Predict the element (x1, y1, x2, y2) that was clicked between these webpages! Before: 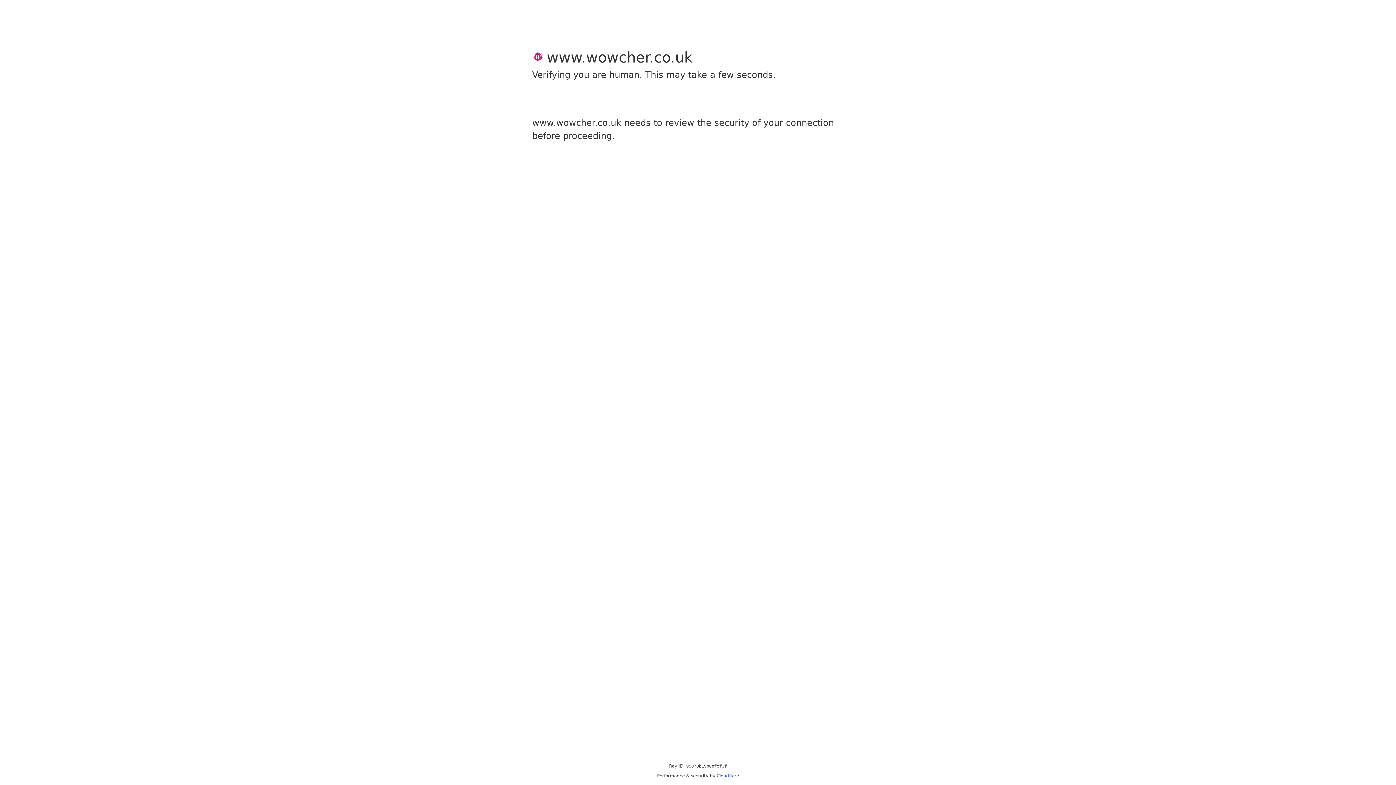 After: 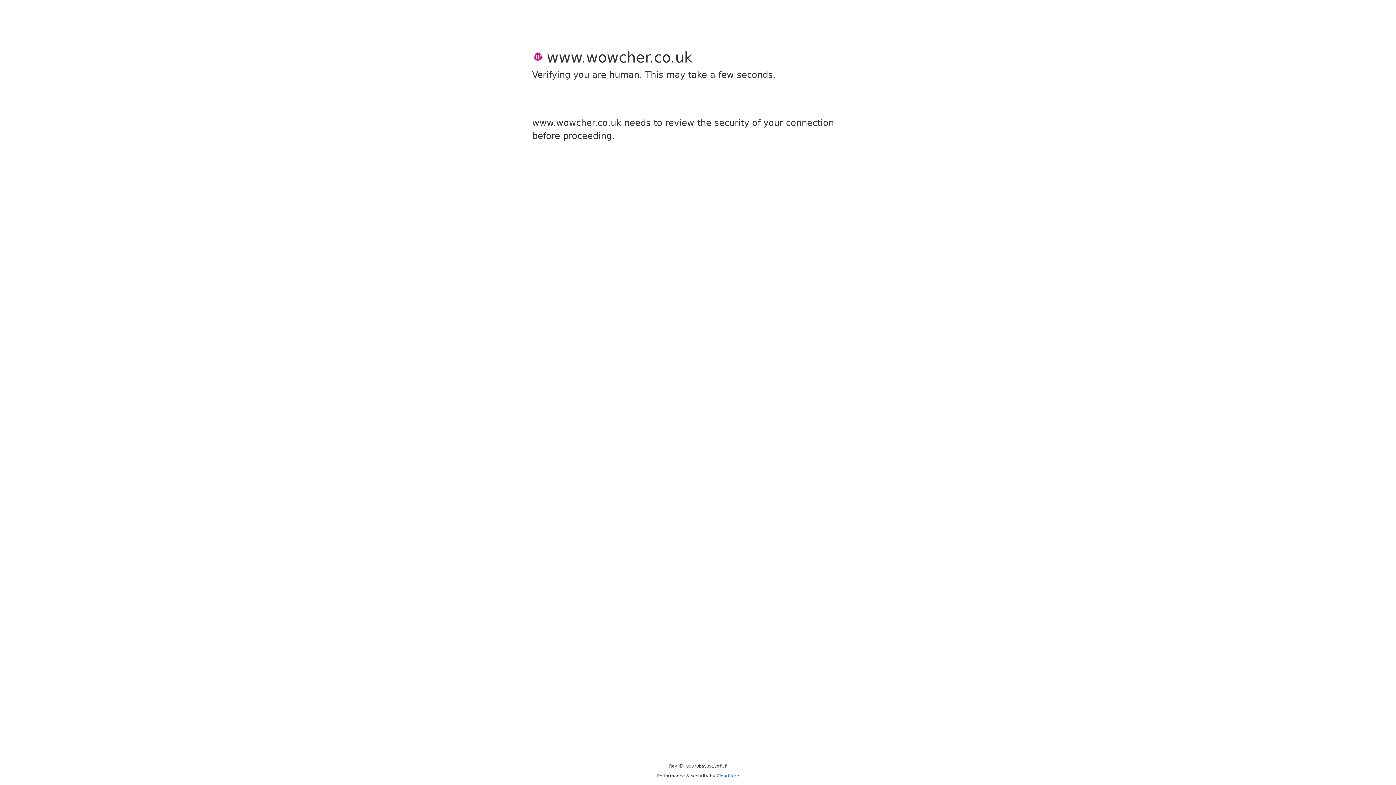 Action: label: Cloudflare bbox: (716, 773, 739, 778)